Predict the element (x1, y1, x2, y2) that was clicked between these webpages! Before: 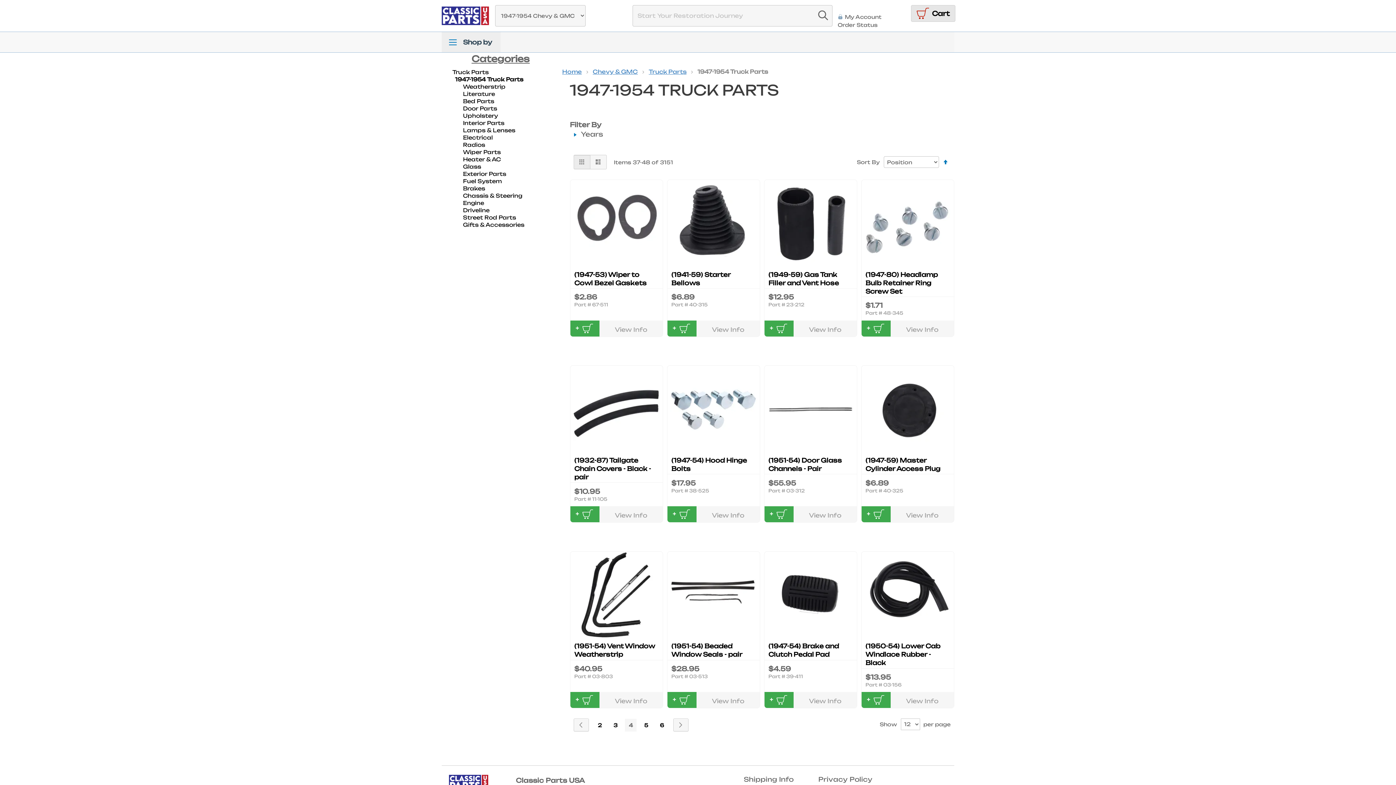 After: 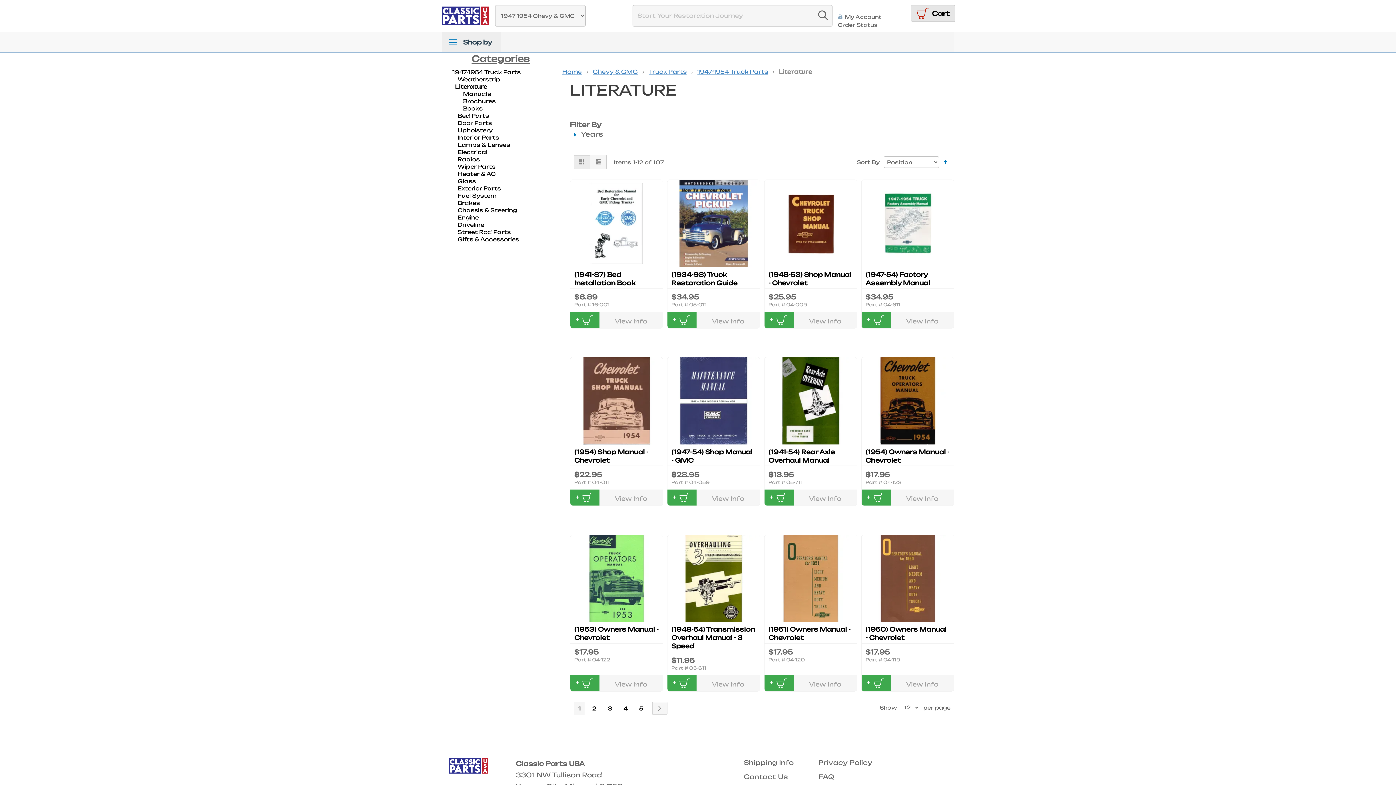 Action: bbox: (463, 90, 495, 97) label: Literature